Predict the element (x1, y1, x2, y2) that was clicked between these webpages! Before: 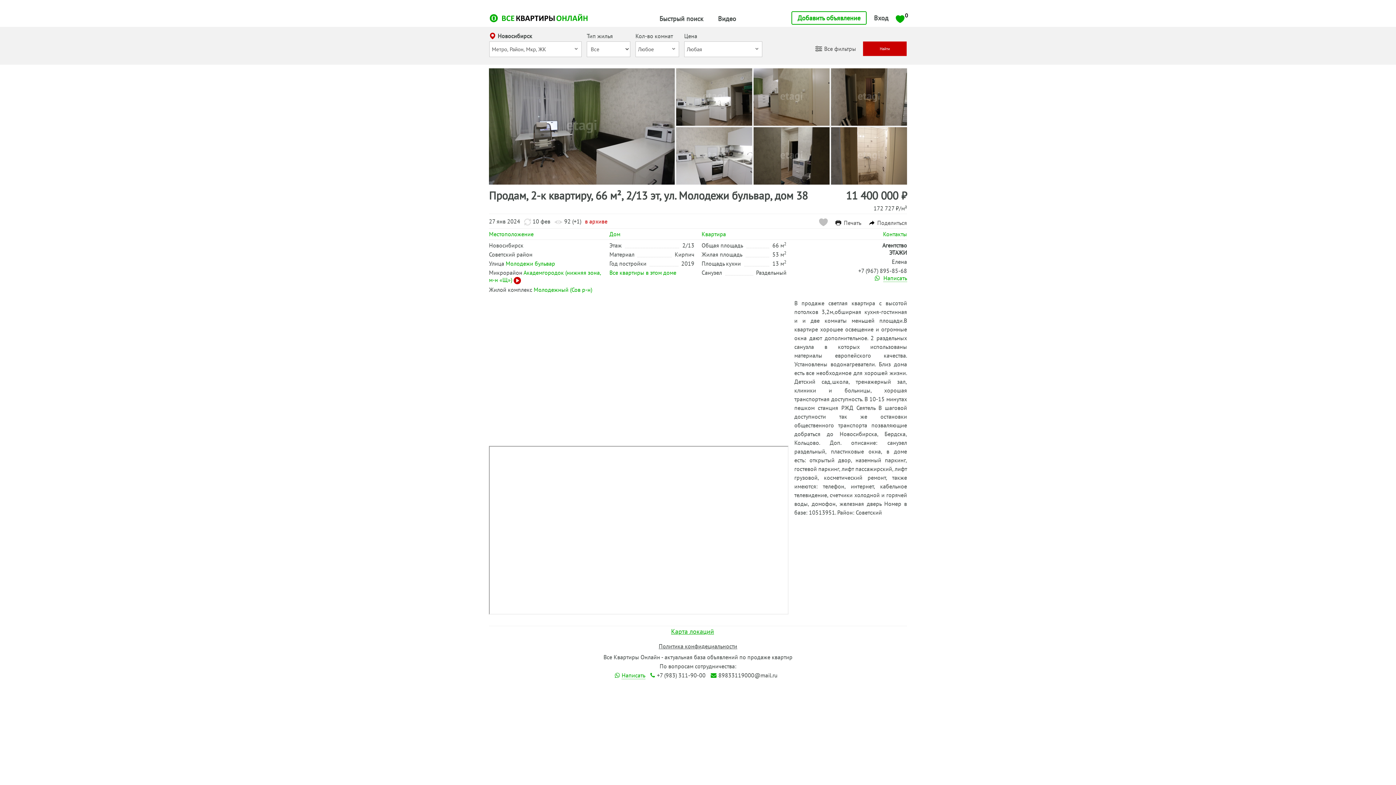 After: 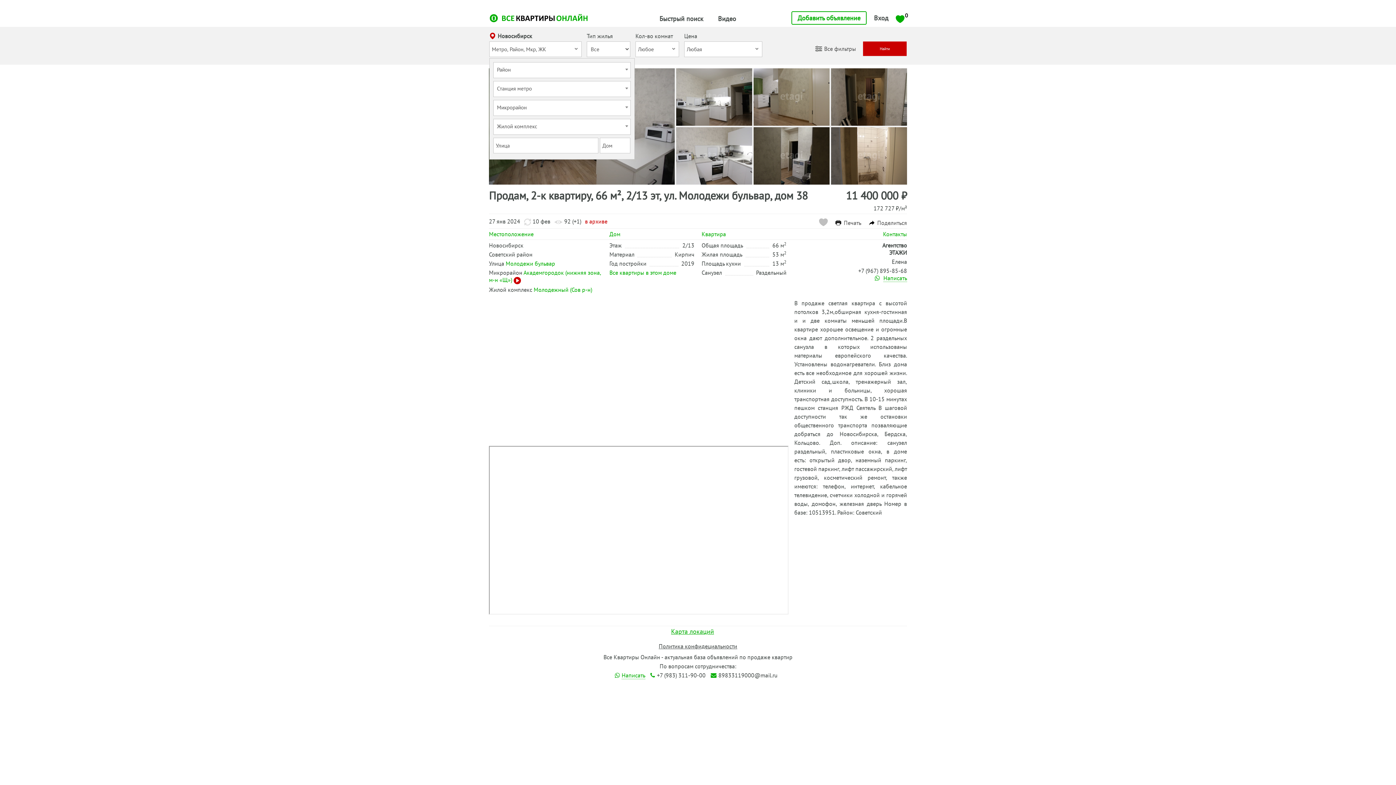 Action: bbox: (570, 45, 581, 53)